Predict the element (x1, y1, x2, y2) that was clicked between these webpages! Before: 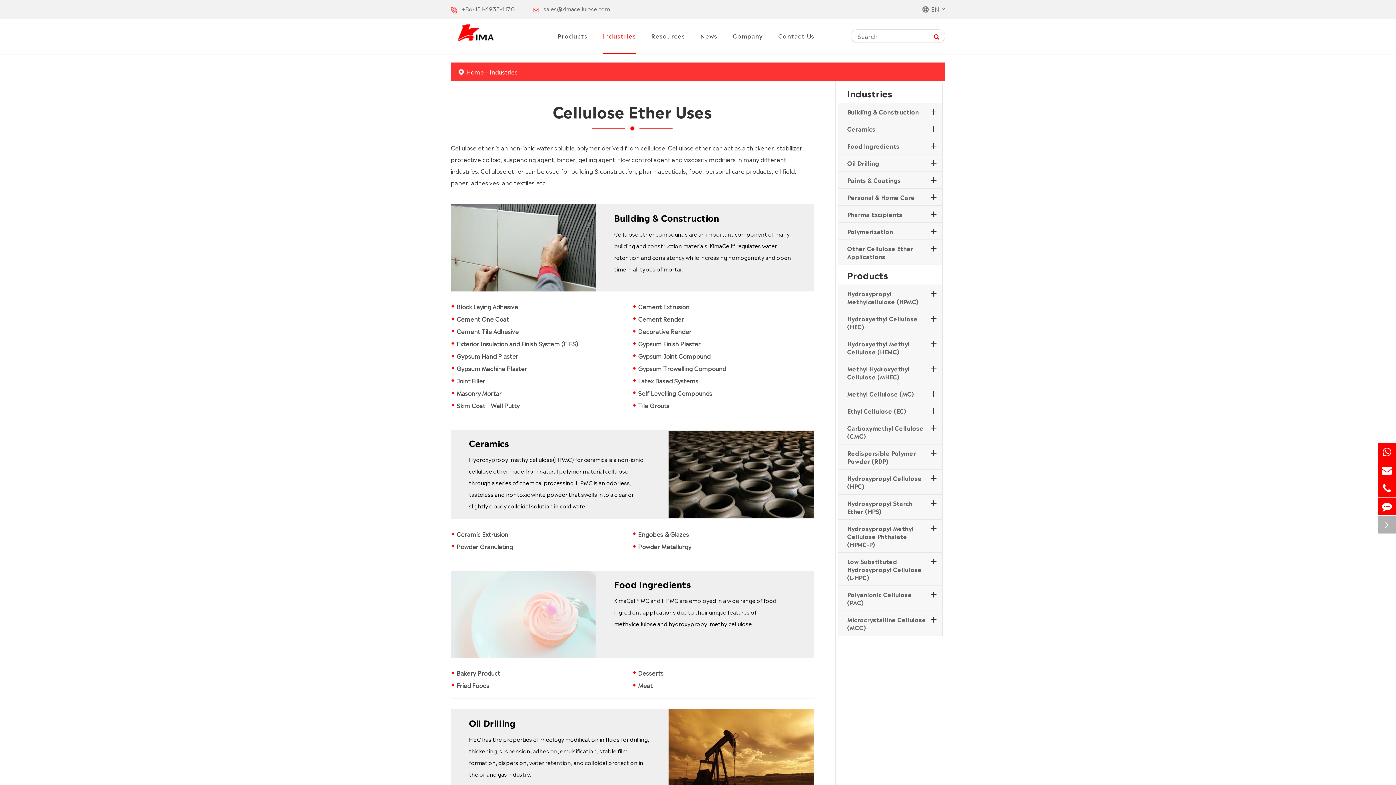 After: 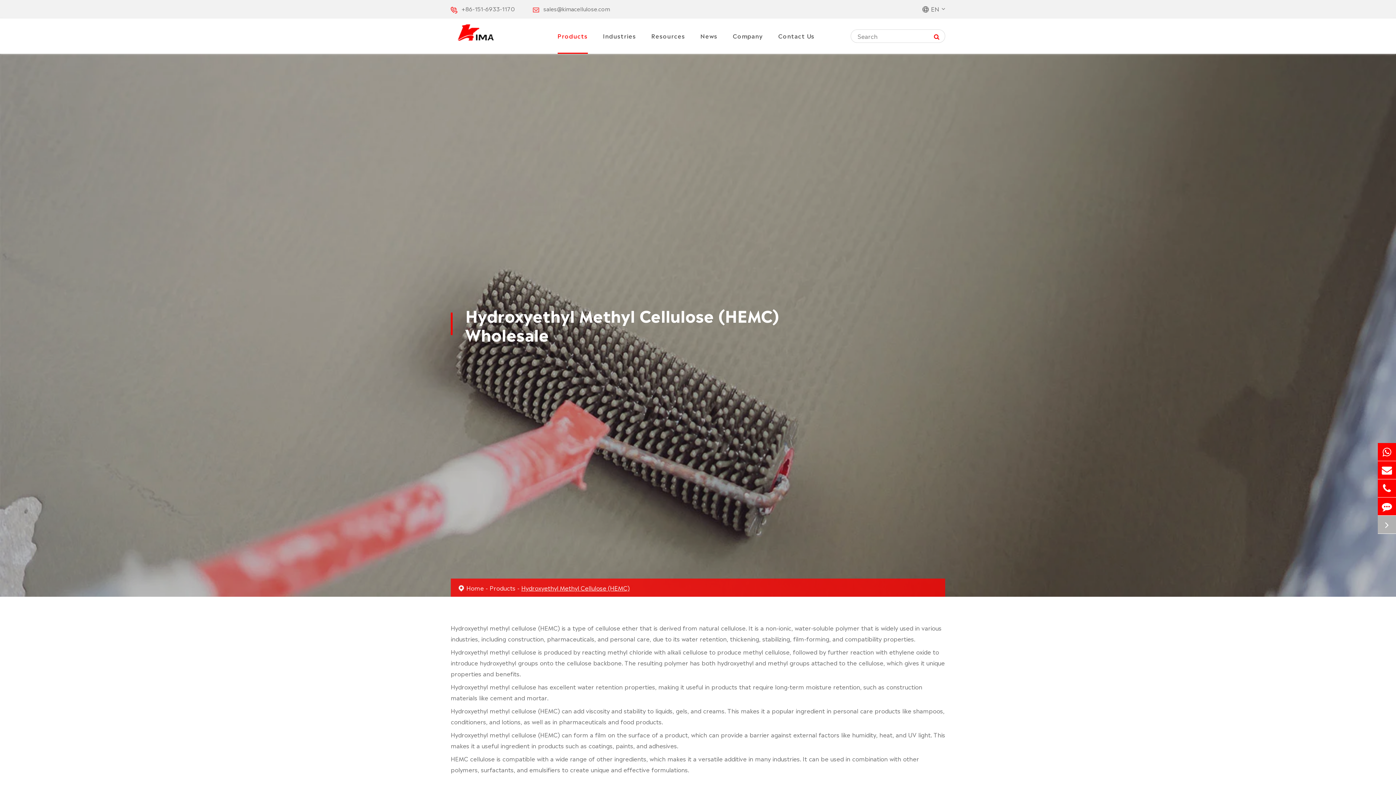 Action: bbox: (847, 339, 909, 356) label: Hydroxyethyl Methyl Cellulose (HEMC)